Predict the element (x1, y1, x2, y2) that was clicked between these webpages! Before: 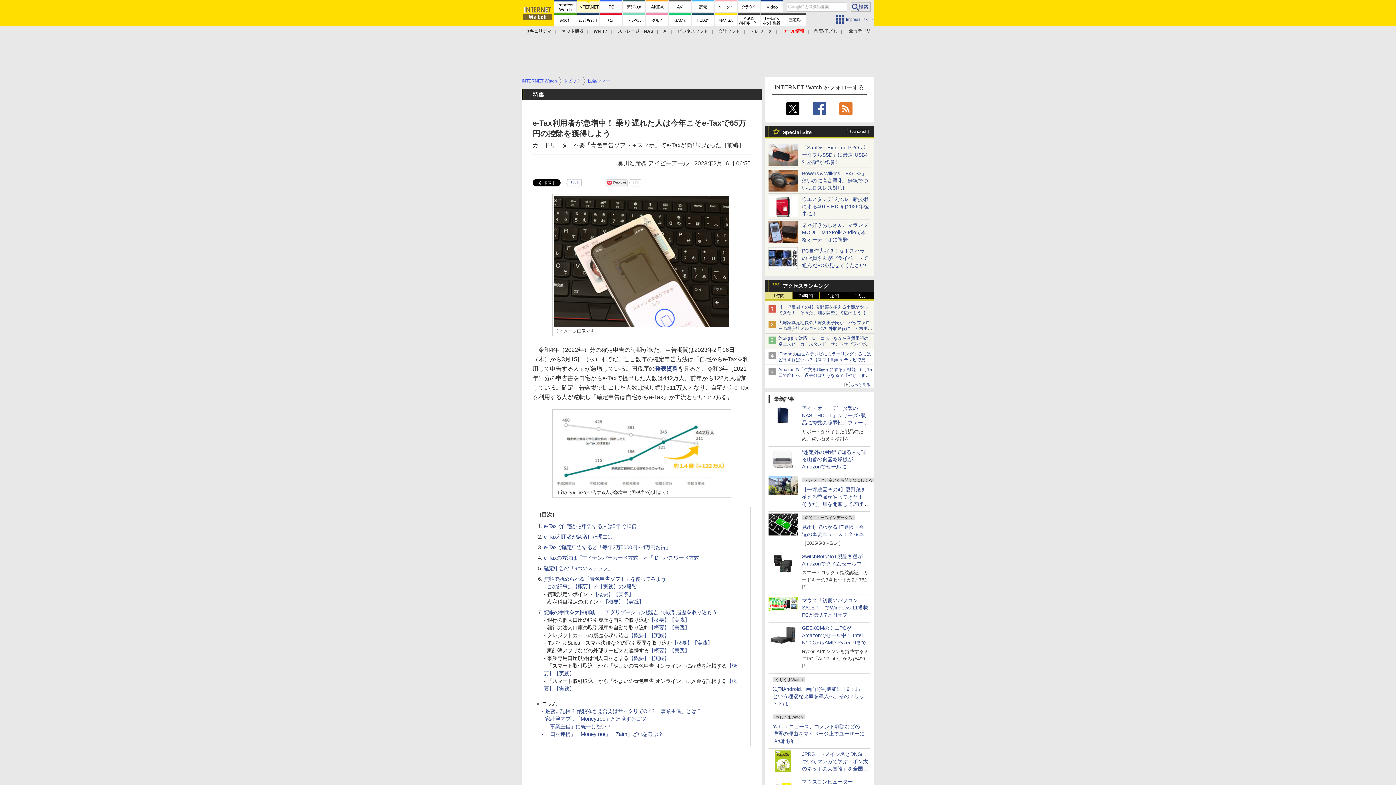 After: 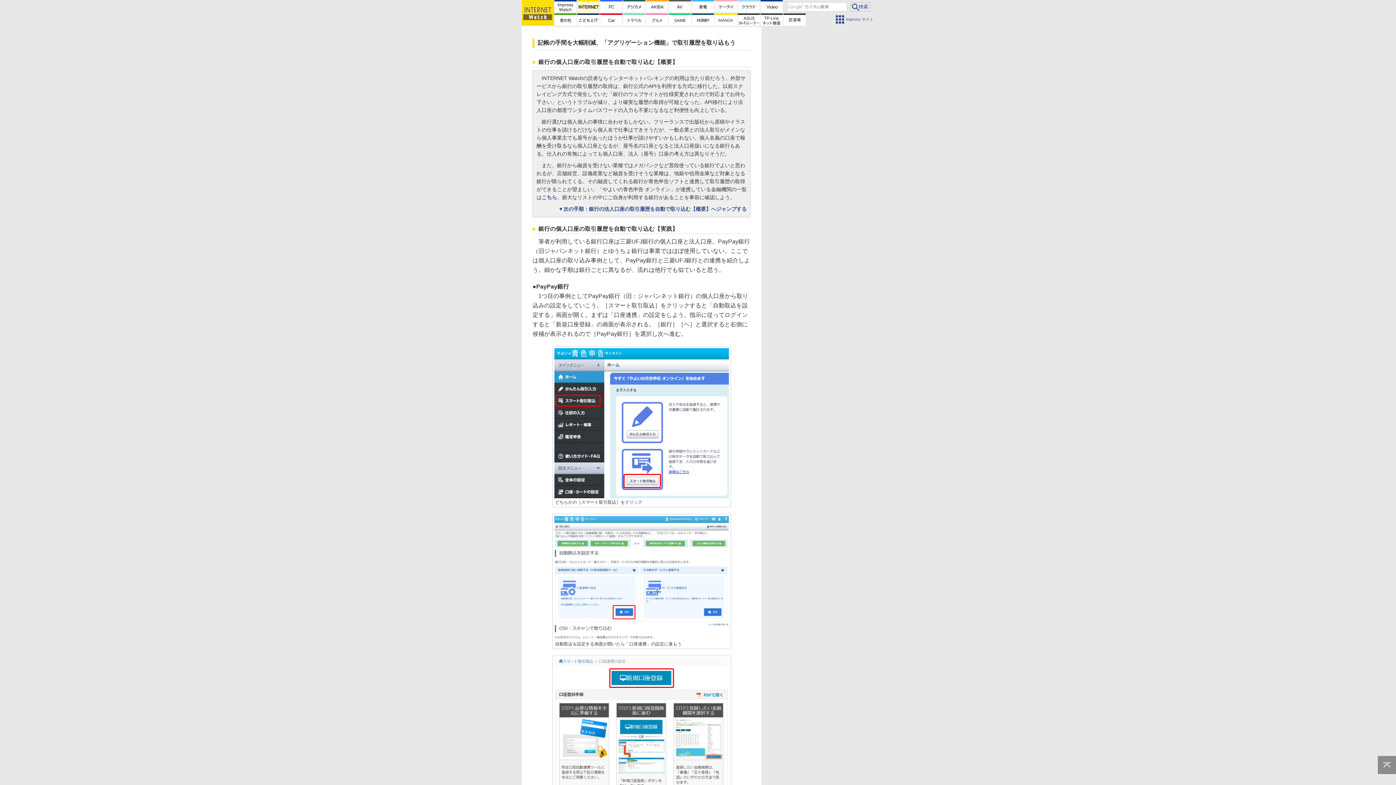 Action: label: 記帳の手間を大幅削減、「アグリゲーション機能」で取引履歴を取り込もう bbox: (544, 608, 717, 614)